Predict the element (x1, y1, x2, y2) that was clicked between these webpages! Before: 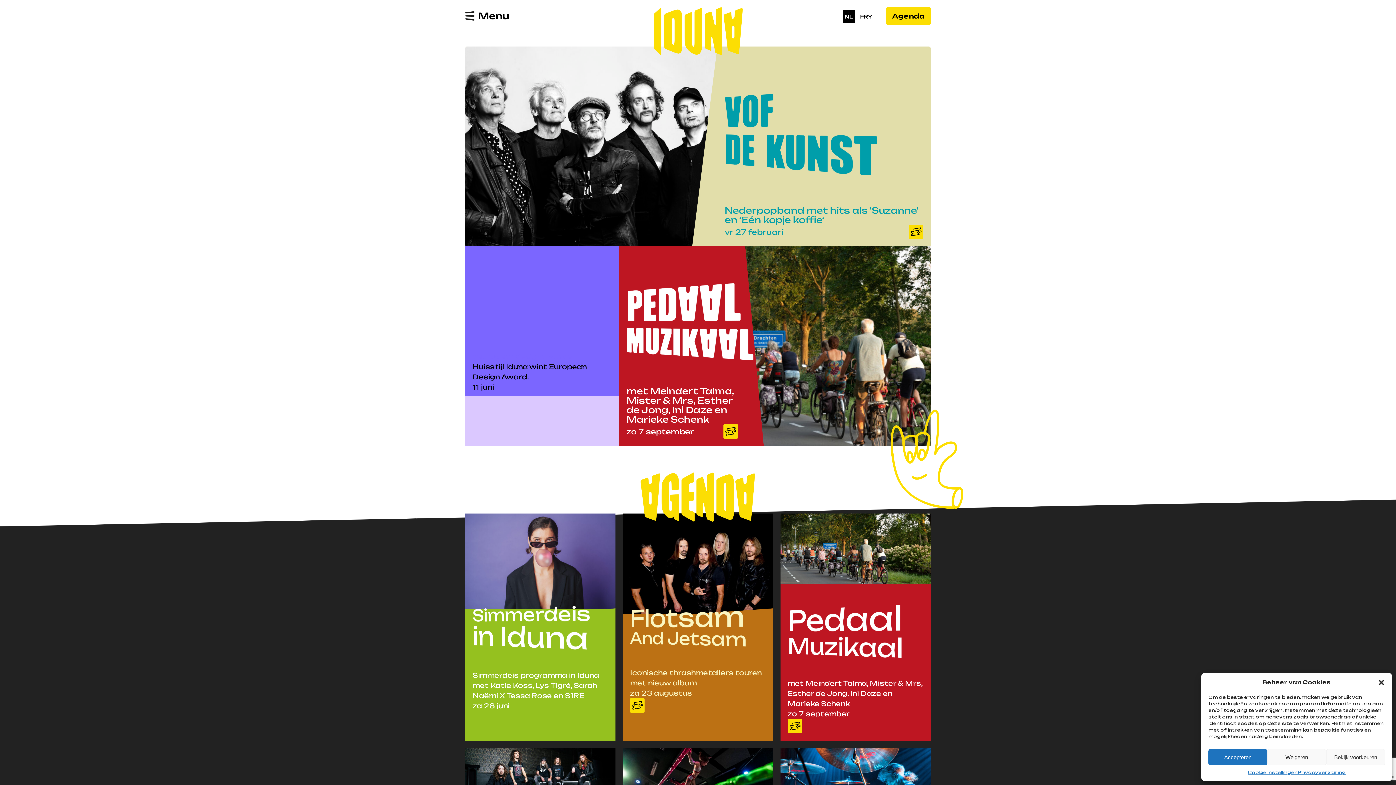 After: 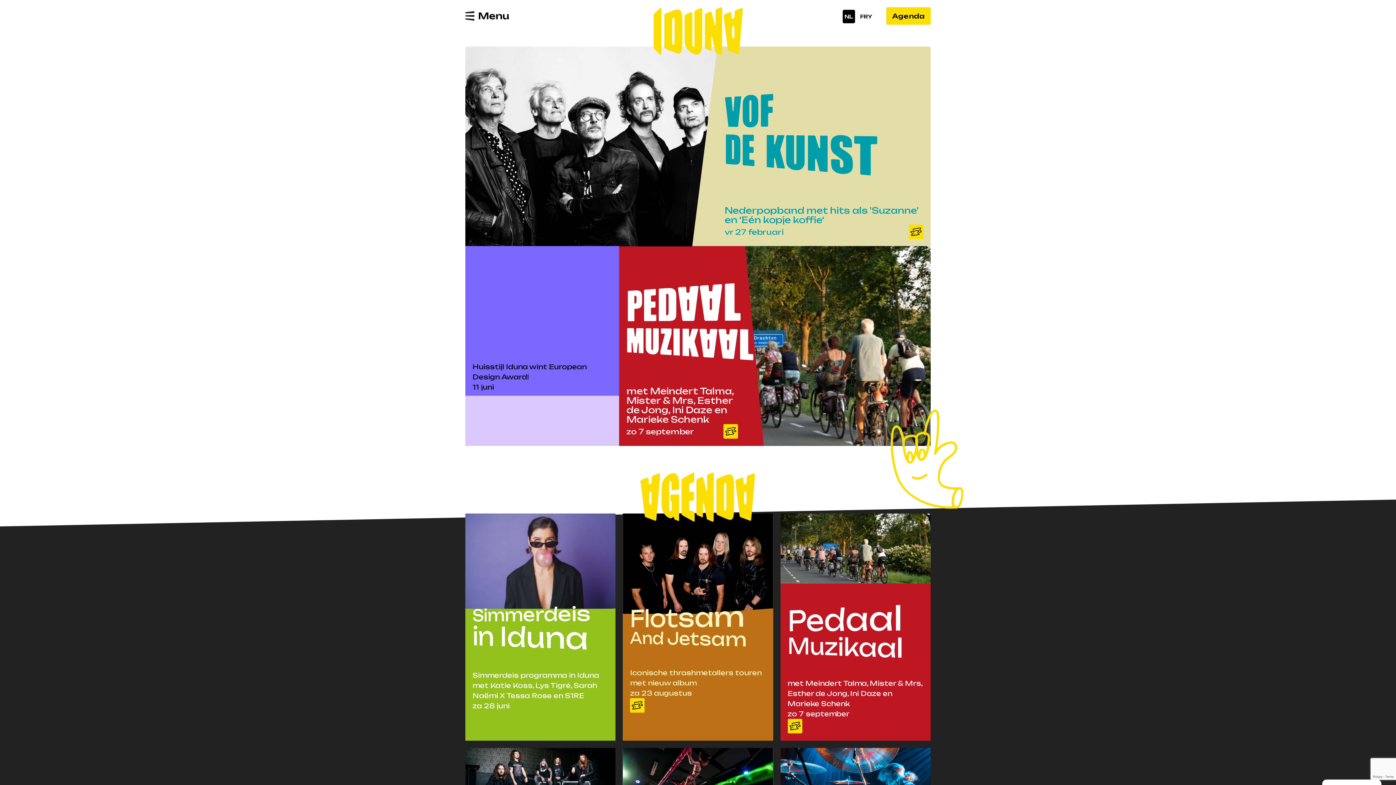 Action: label: Weigeren bbox: (1267, 749, 1326, 765)